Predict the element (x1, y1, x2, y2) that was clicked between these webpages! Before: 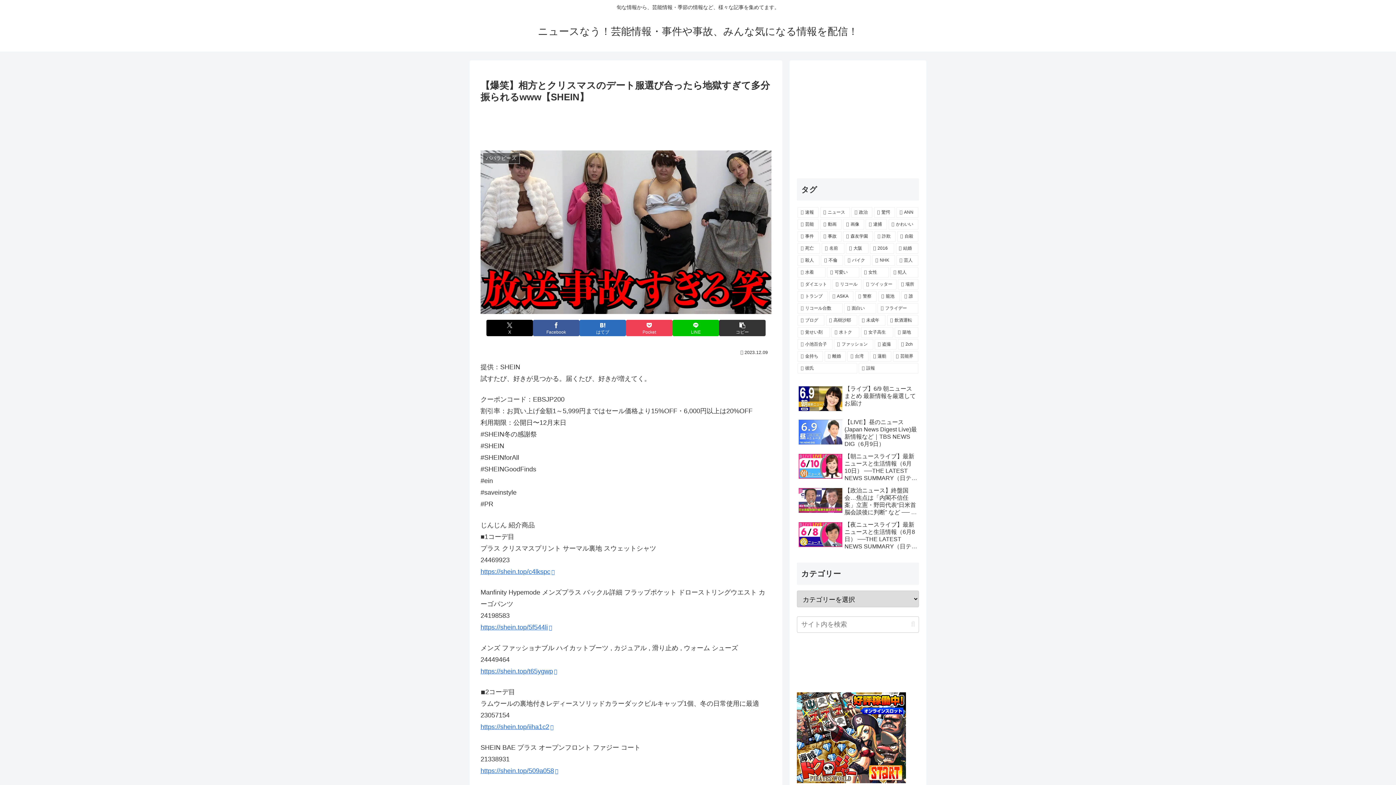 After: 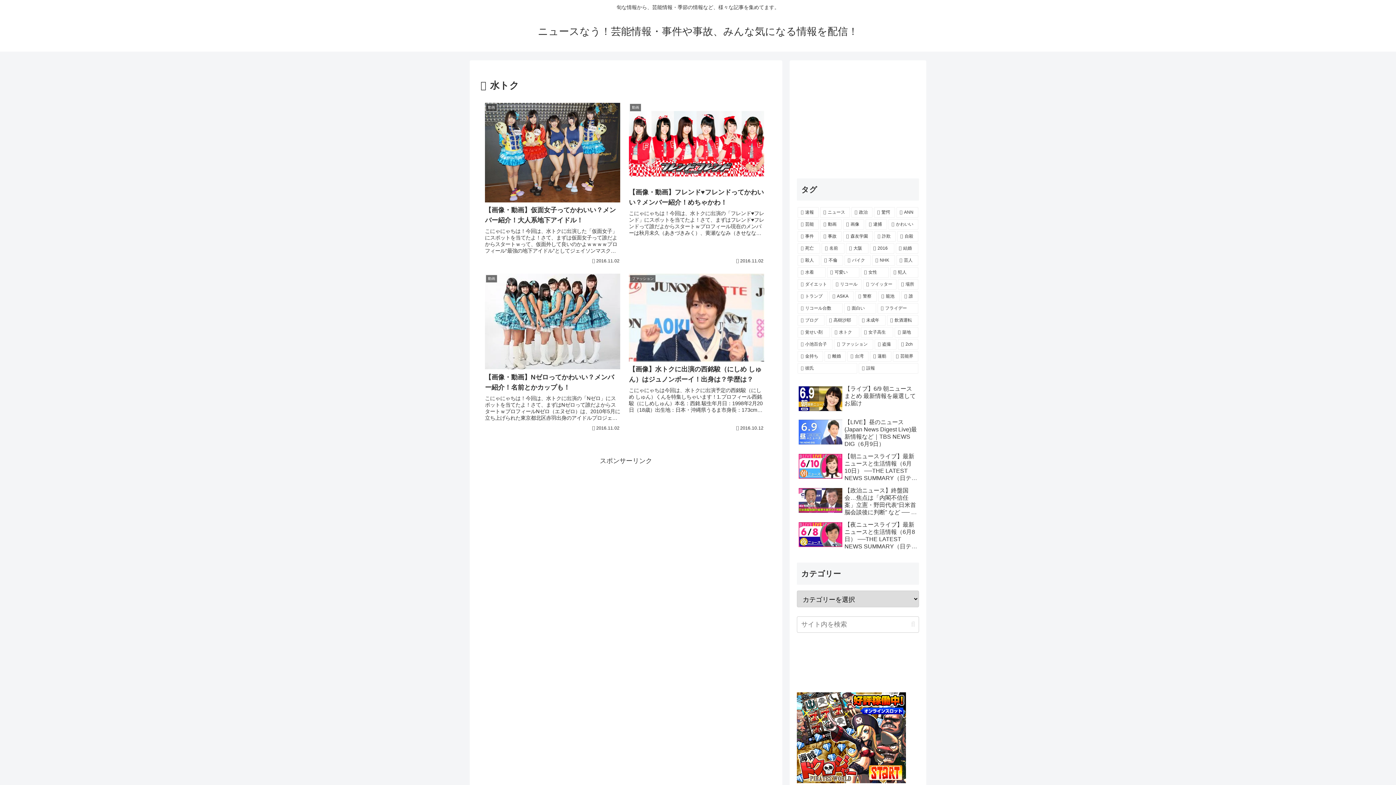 Action: bbox: (831, 327, 859, 337) label: 水トク (4個の項目)